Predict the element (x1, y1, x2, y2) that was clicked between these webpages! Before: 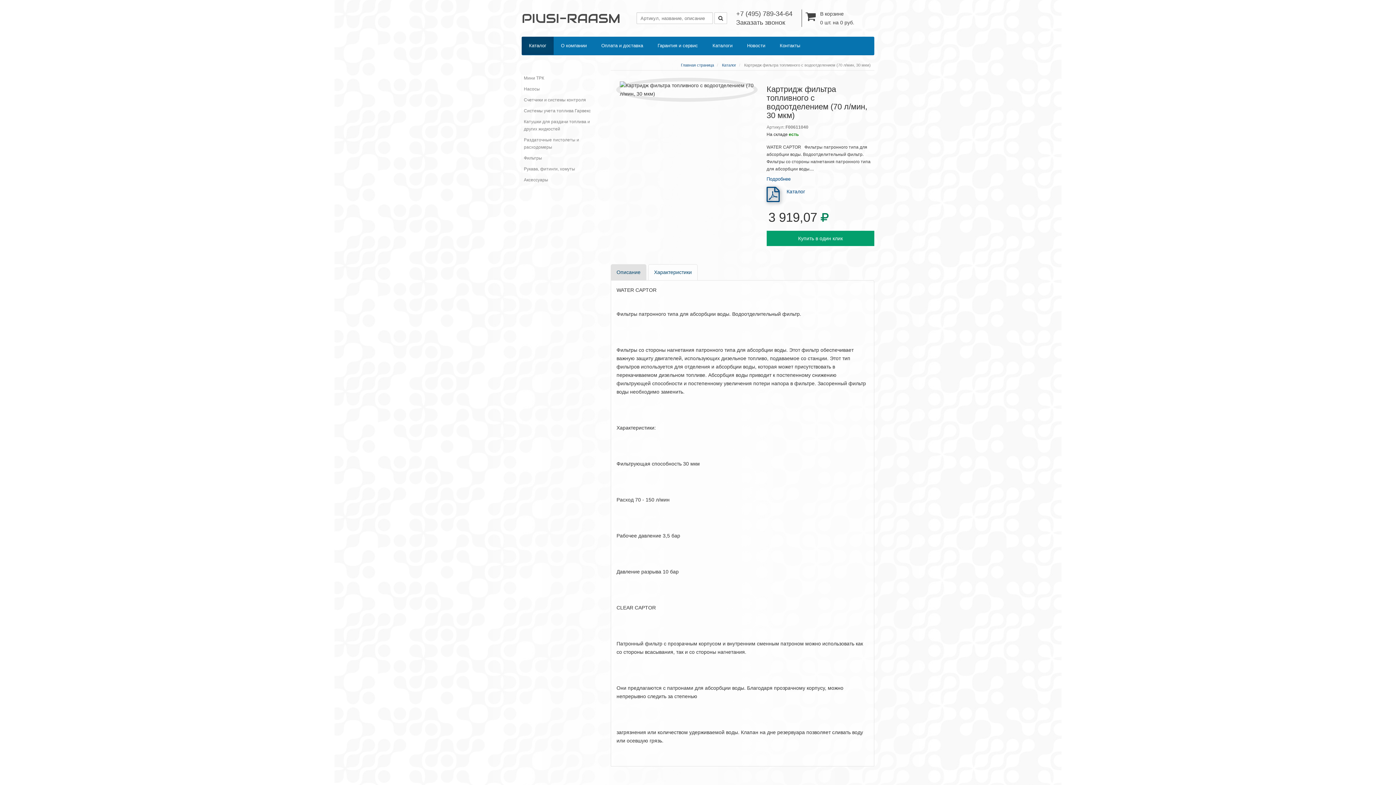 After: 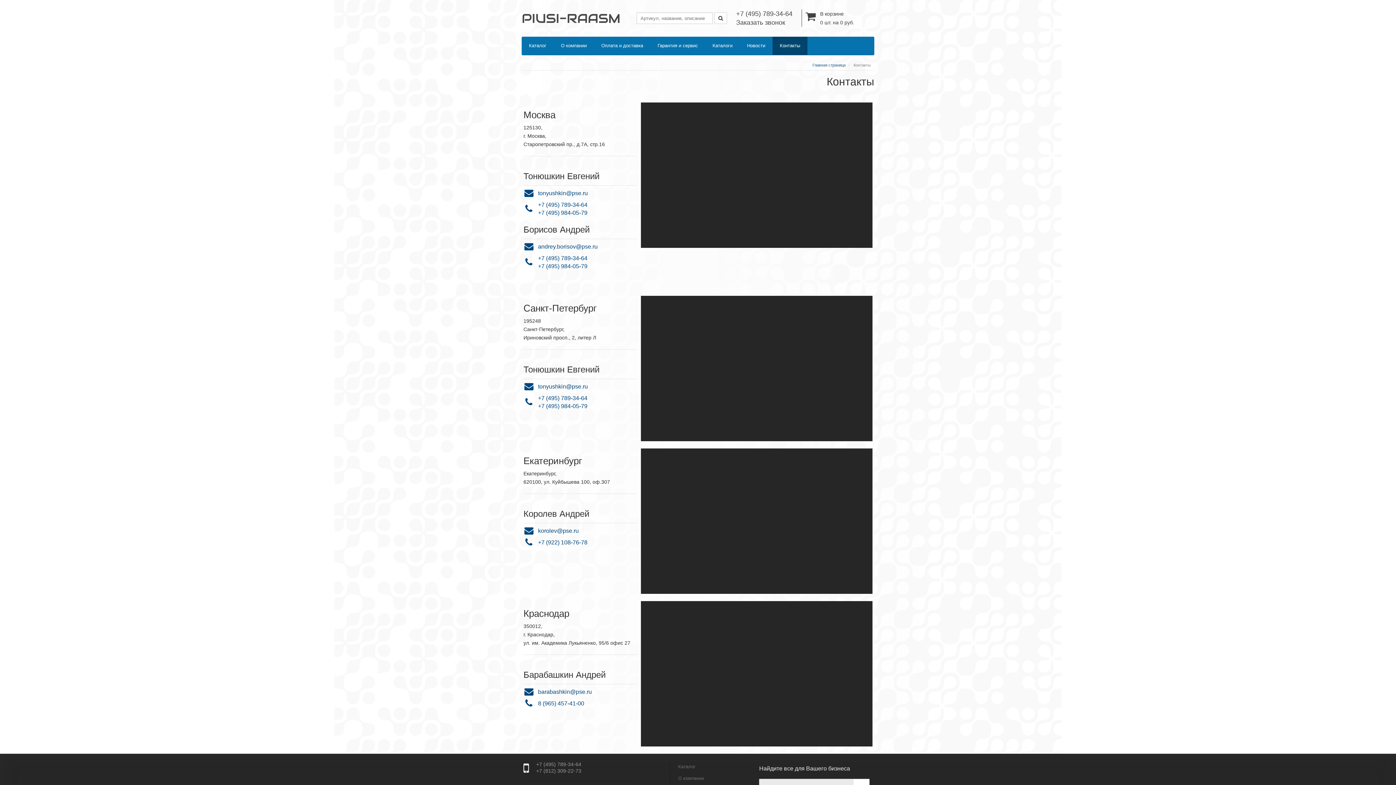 Action: label: Контакты bbox: (772, 36, 807, 54)